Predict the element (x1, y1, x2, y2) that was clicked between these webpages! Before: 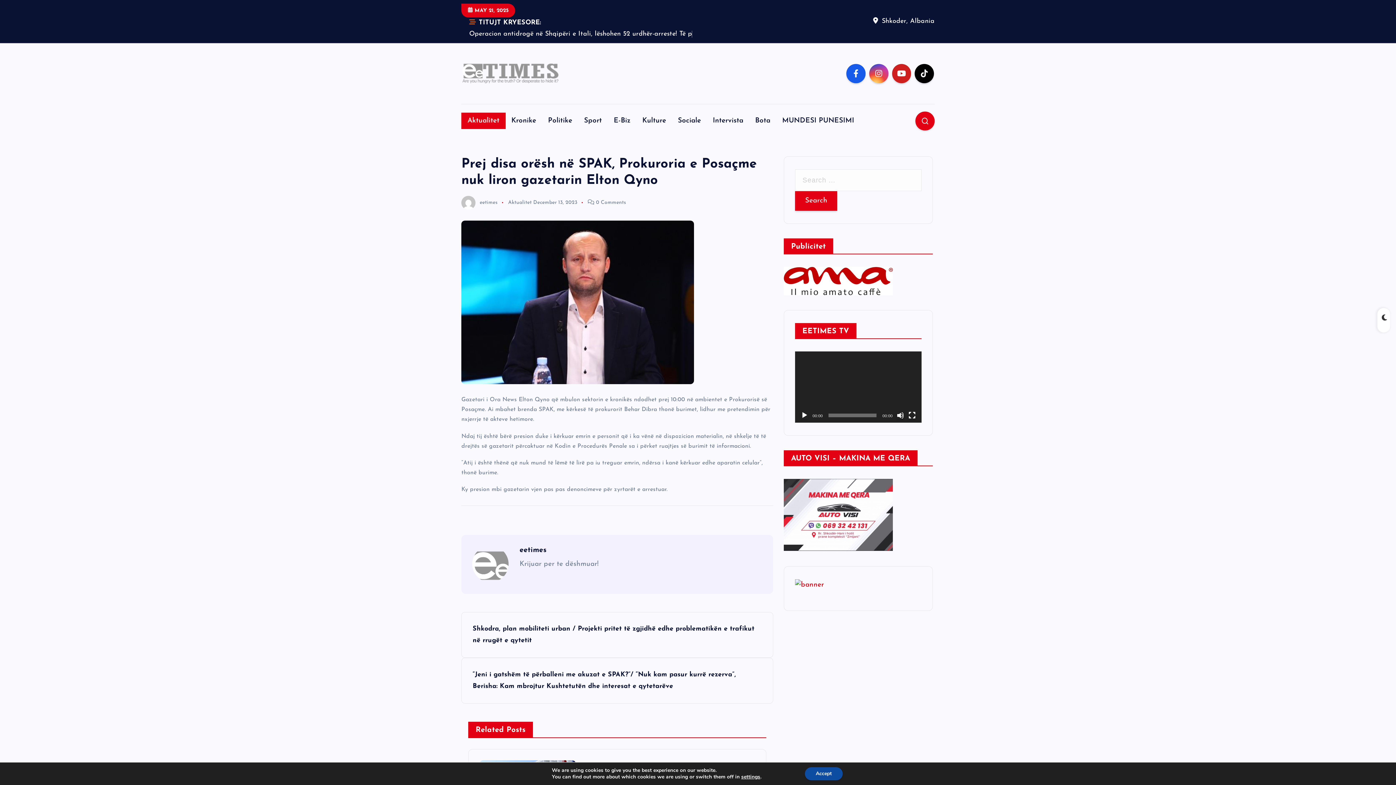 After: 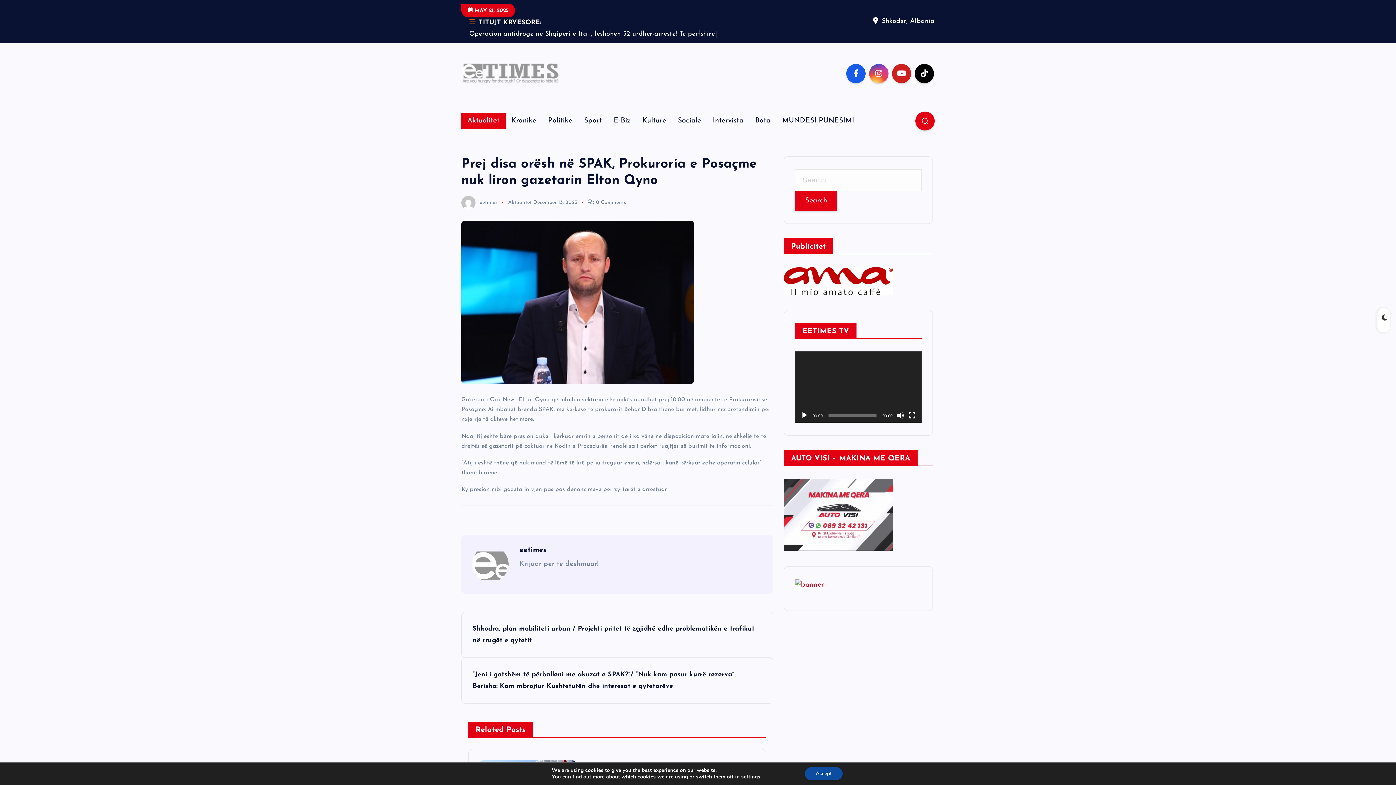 Action: bbox: (795, 581, 824, 588)